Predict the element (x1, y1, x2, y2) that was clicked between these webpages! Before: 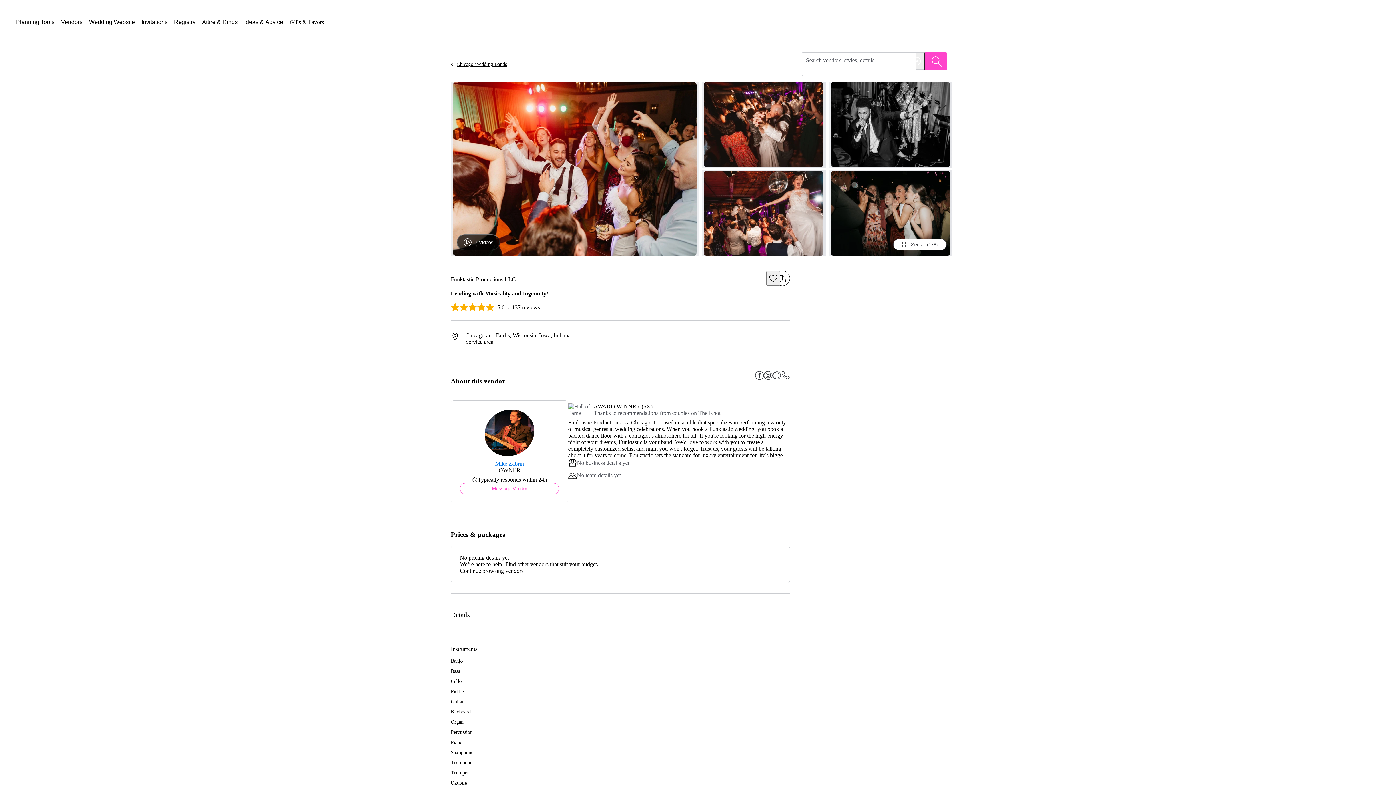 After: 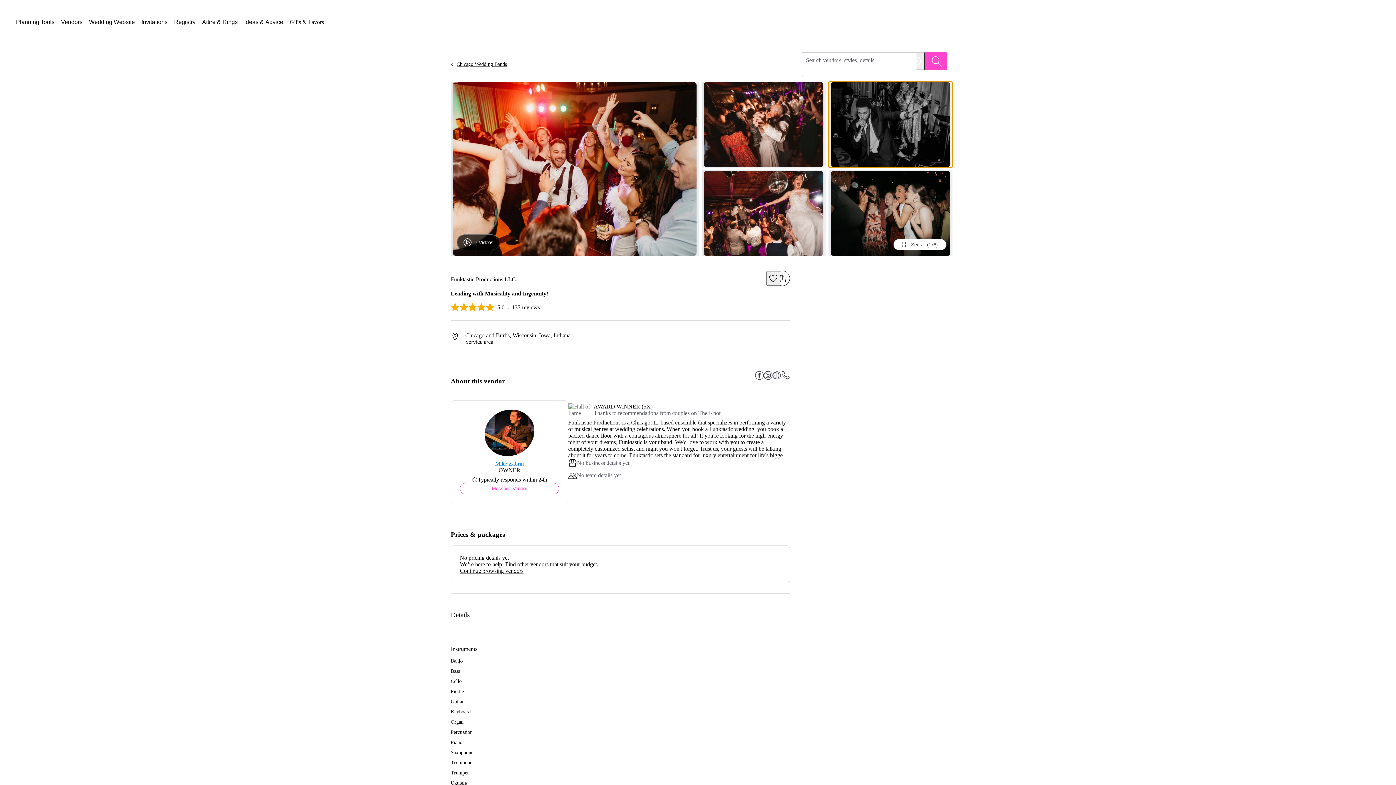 Action: label: Gallery image 4 bbox: (828, 81, 952, 167)